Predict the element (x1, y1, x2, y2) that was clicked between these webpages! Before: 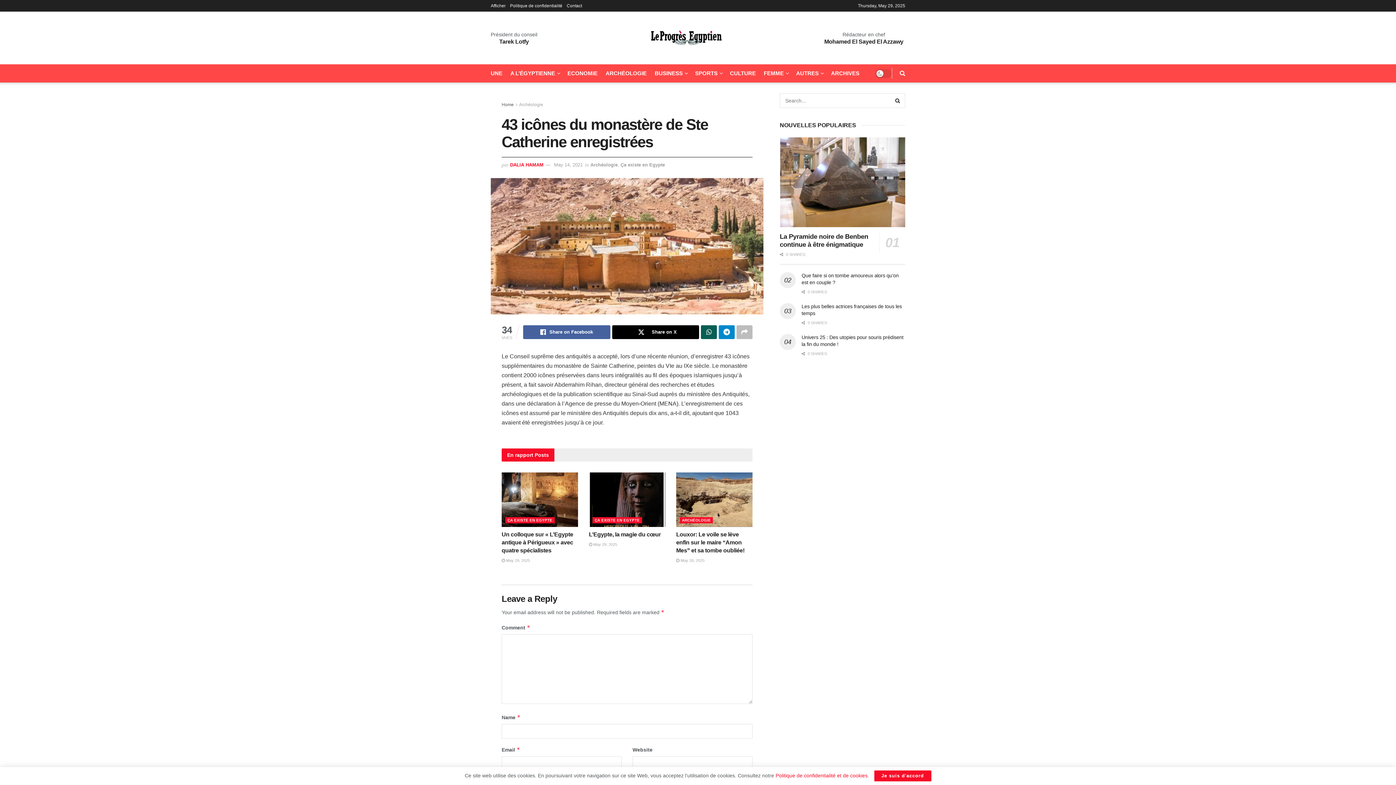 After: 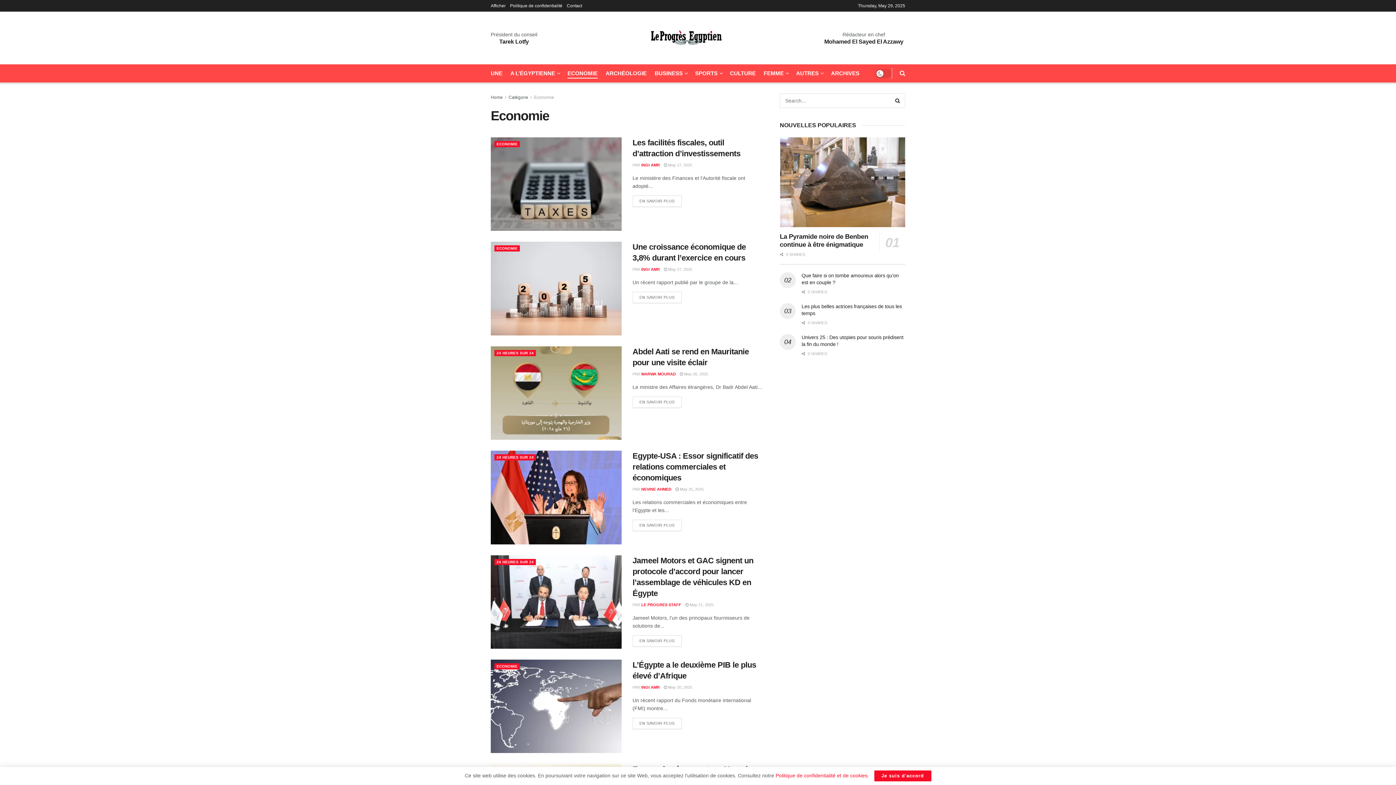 Action: bbox: (567, 68, 597, 78) label: ECONOMIE